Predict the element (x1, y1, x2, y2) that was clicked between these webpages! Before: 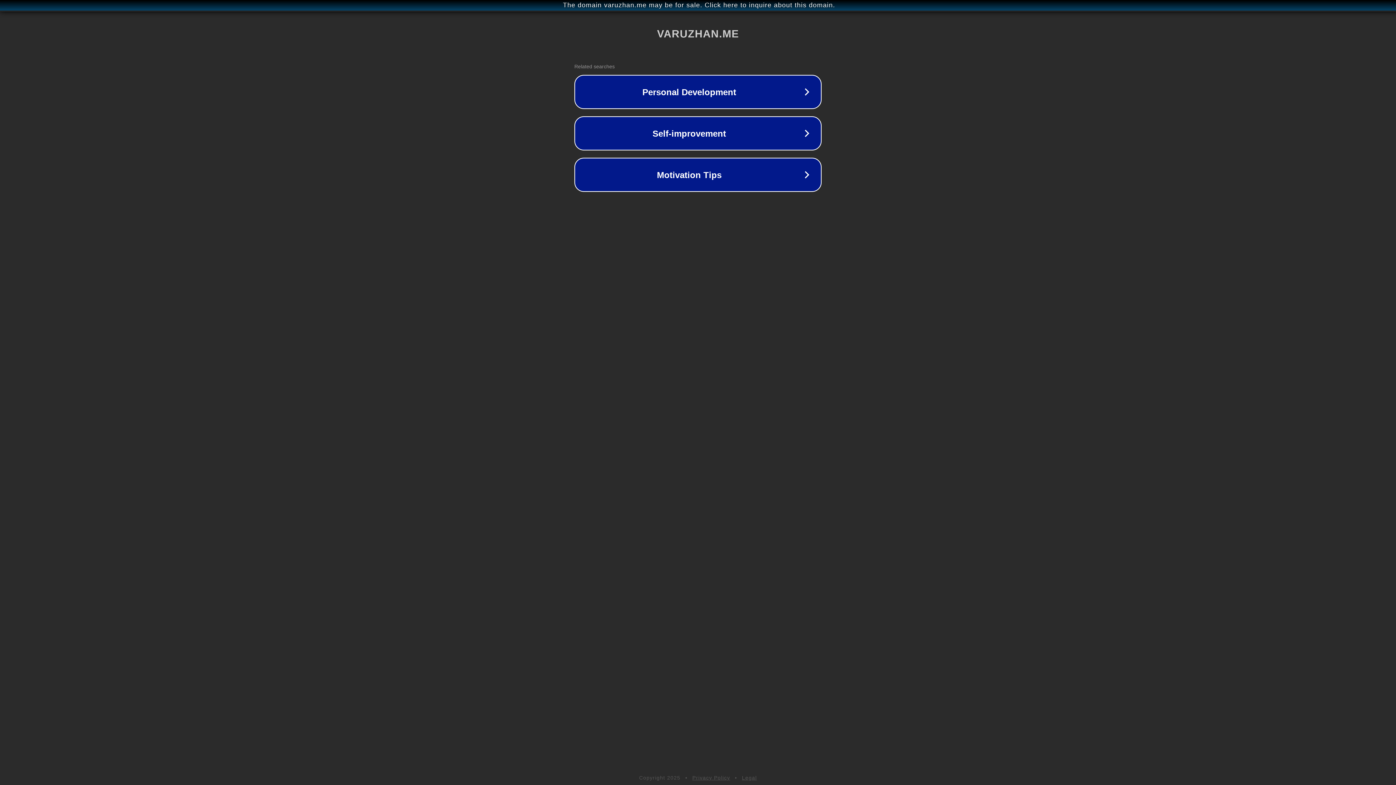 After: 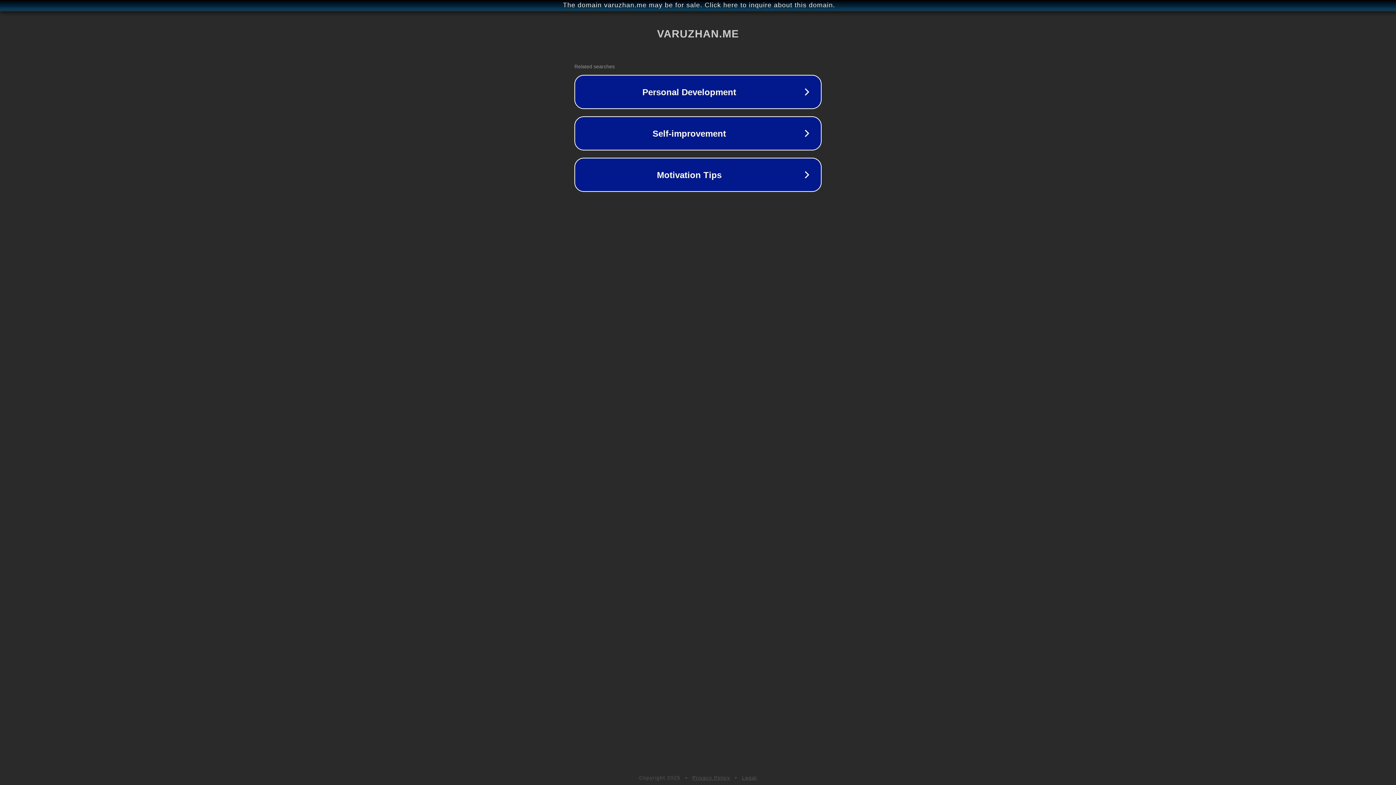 Action: label: Privacy Policy bbox: (692, 775, 730, 781)